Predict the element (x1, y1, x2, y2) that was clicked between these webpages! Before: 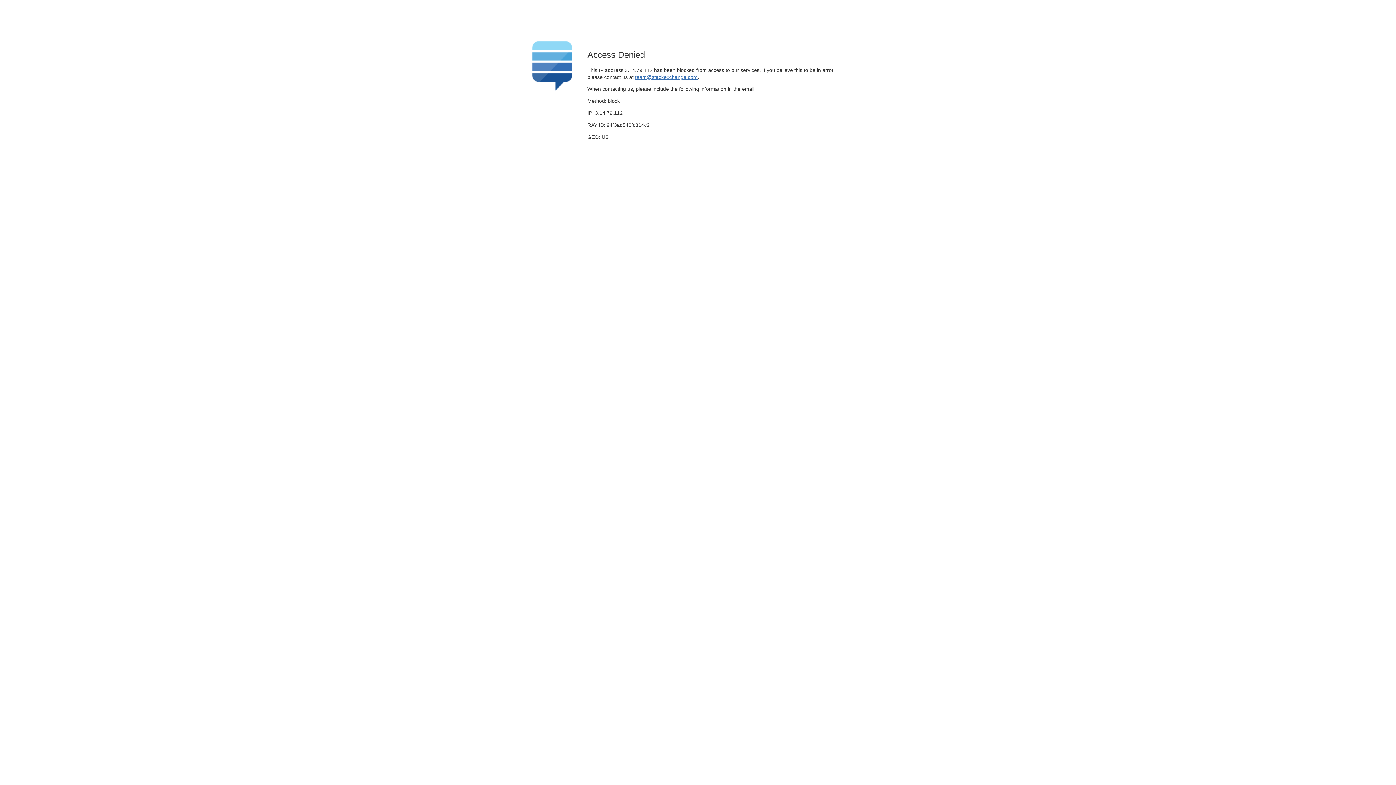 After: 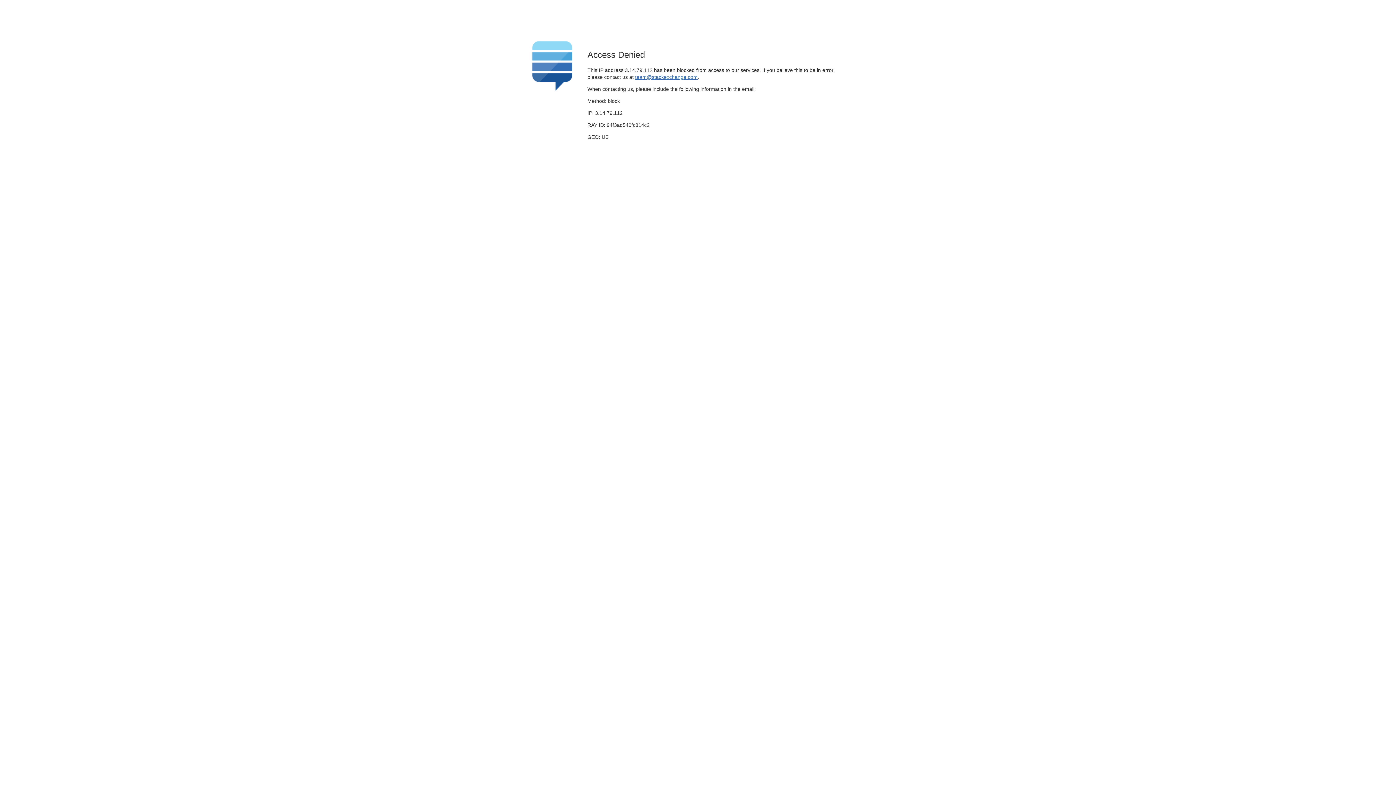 Action: bbox: (635, 74, 697, 79) label: team@stackexchange.com